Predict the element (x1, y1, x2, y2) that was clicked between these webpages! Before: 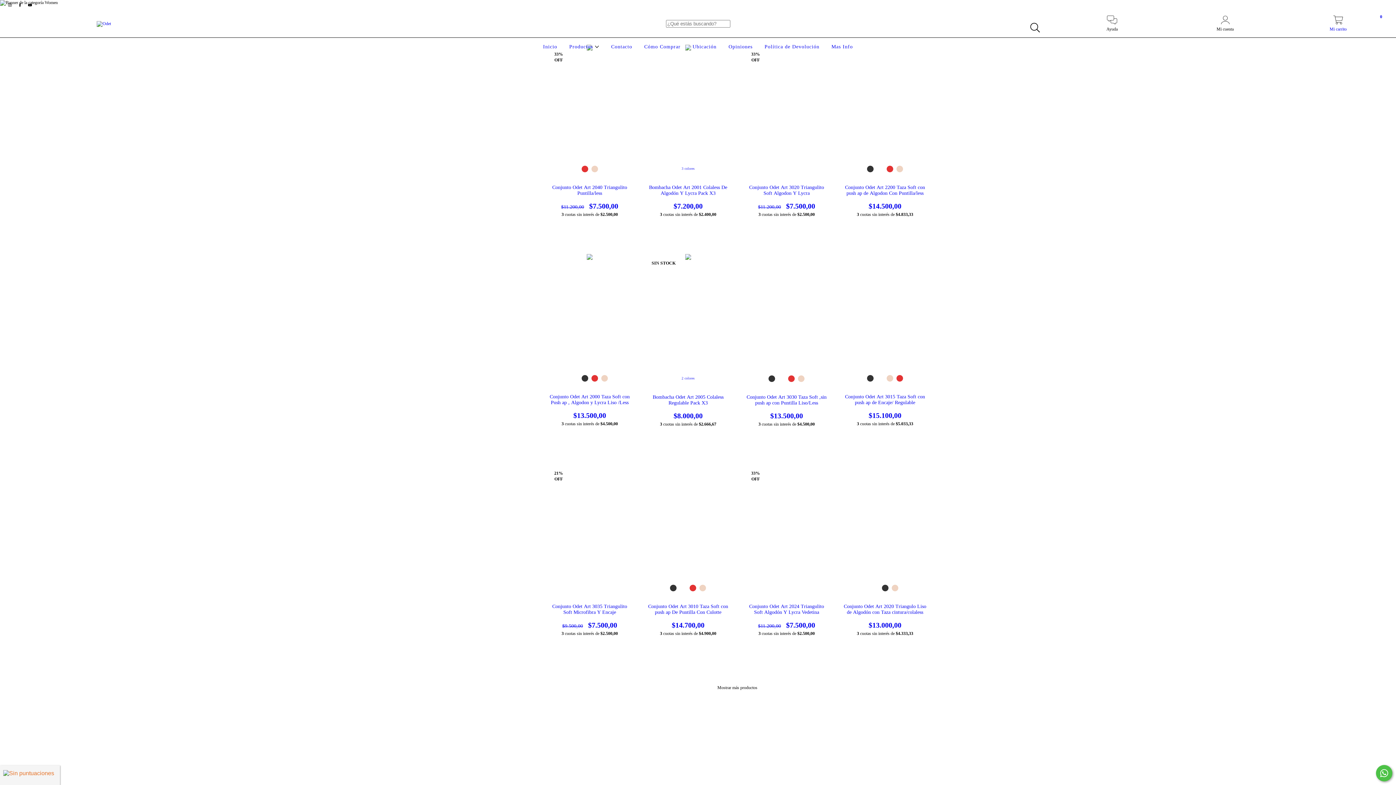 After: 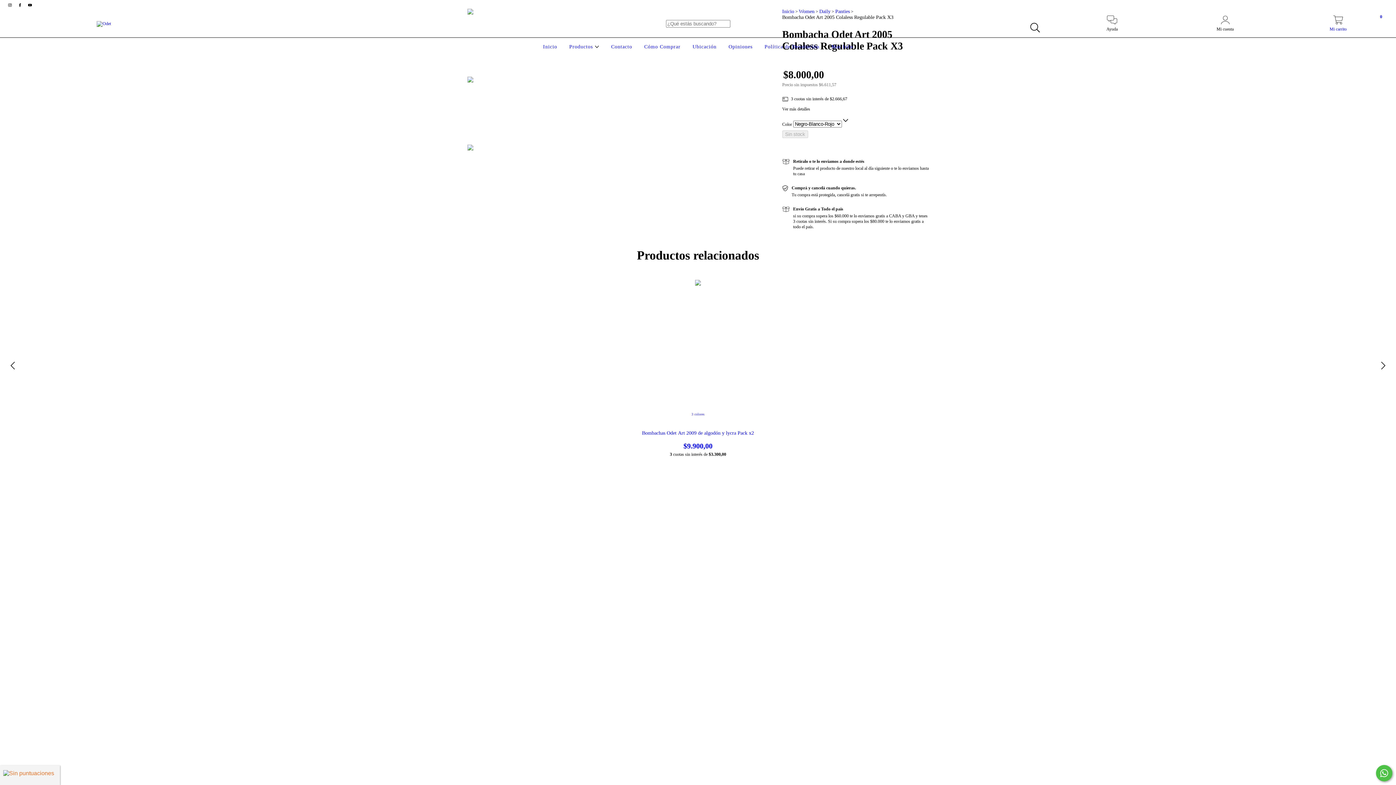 Action: bbox: (678, 375, 697, 382) label: 2 colores